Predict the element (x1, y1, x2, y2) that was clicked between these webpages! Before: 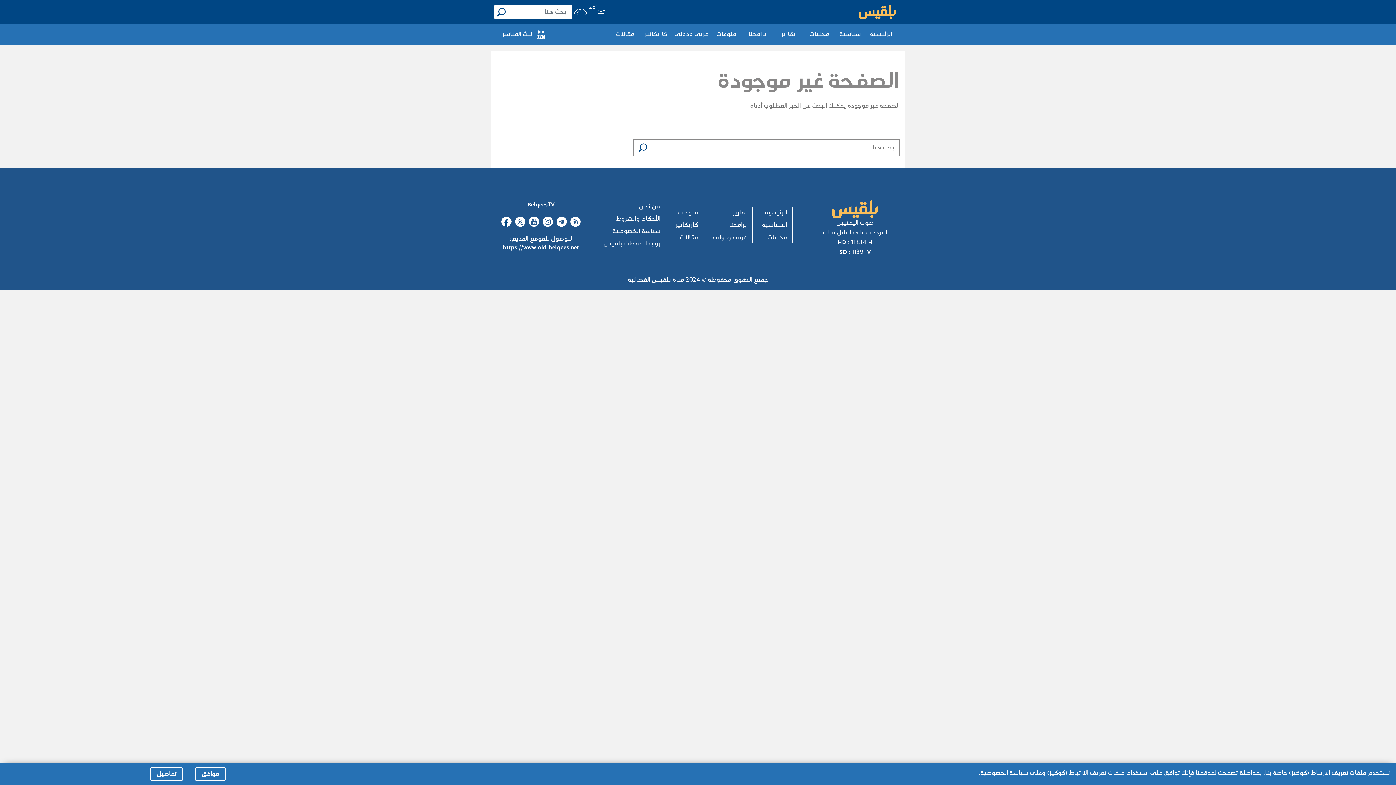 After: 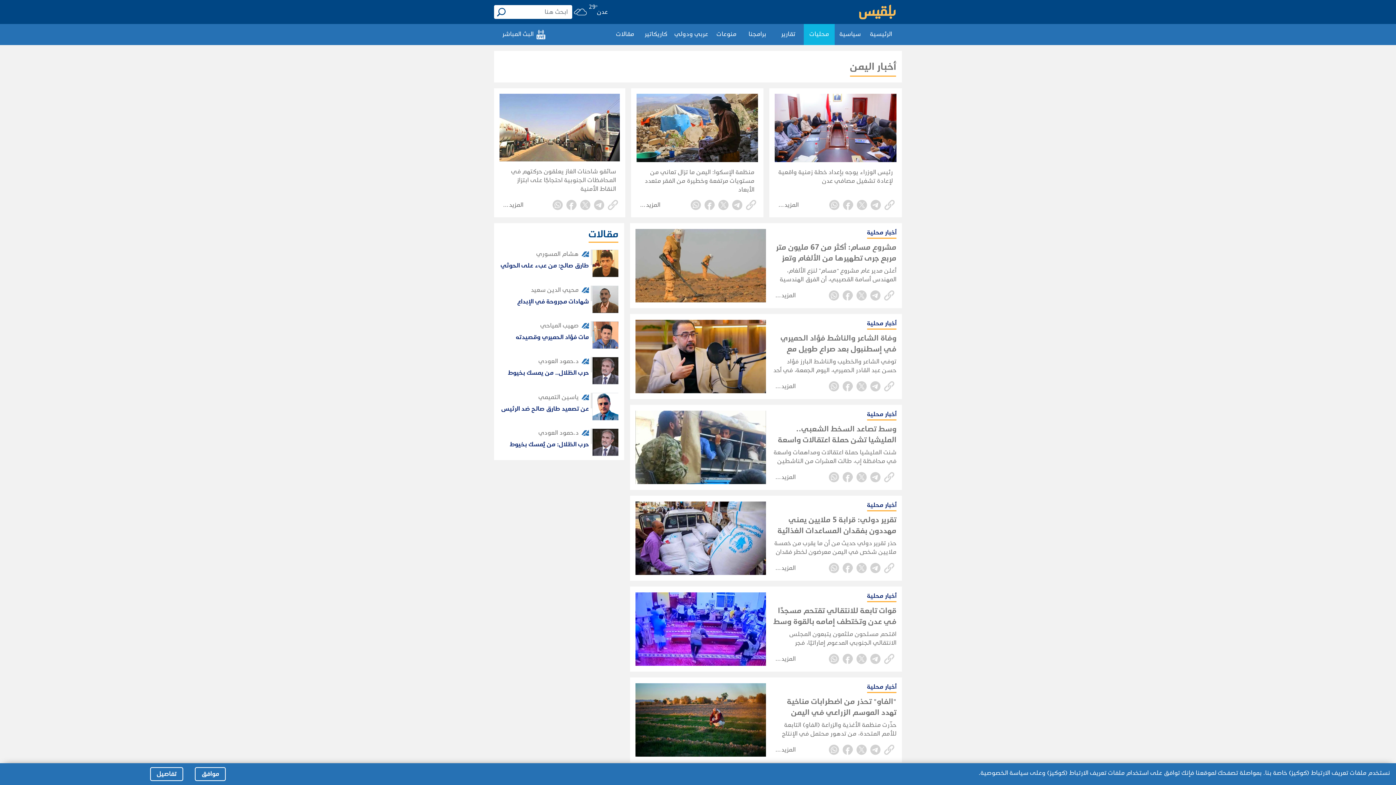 Action: bbox: (804, 24, 834, 45) label: محليات